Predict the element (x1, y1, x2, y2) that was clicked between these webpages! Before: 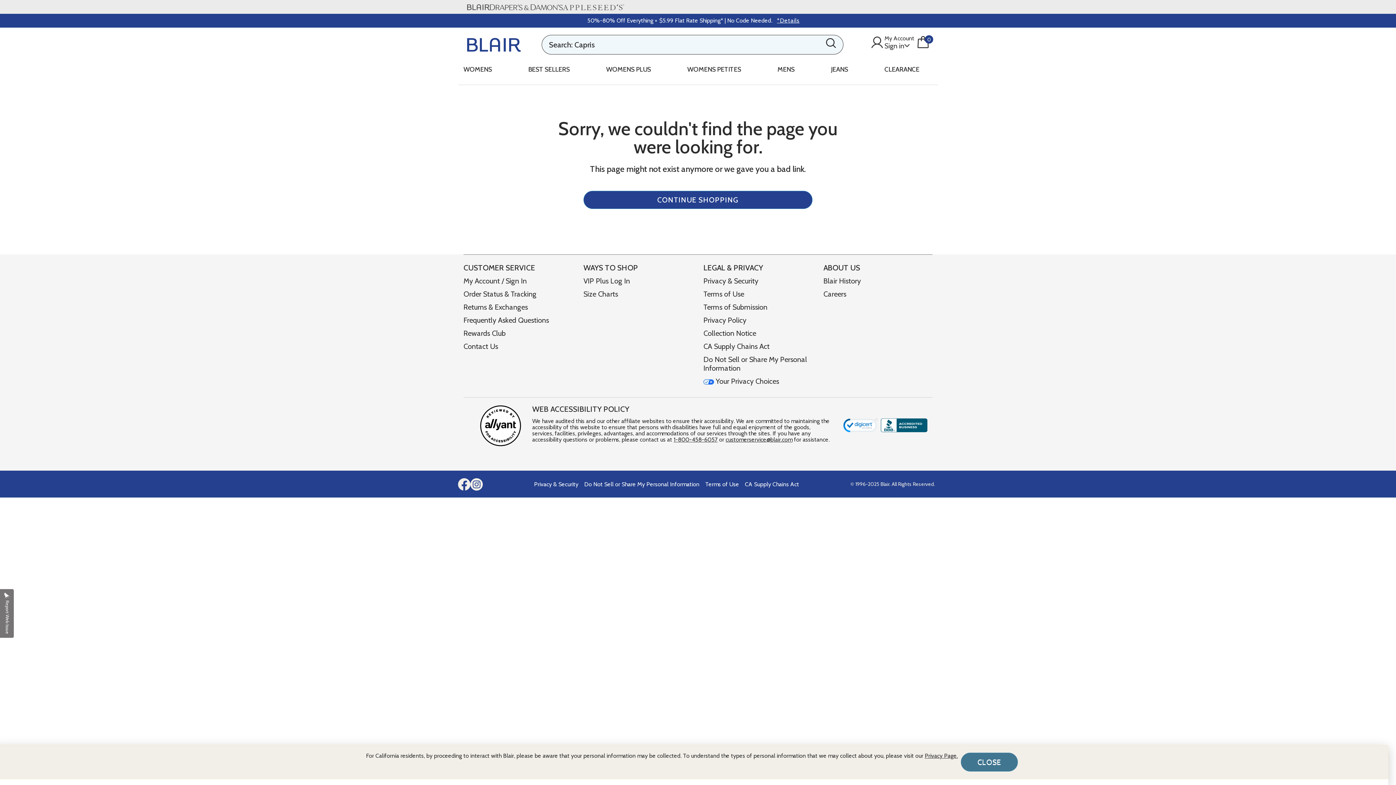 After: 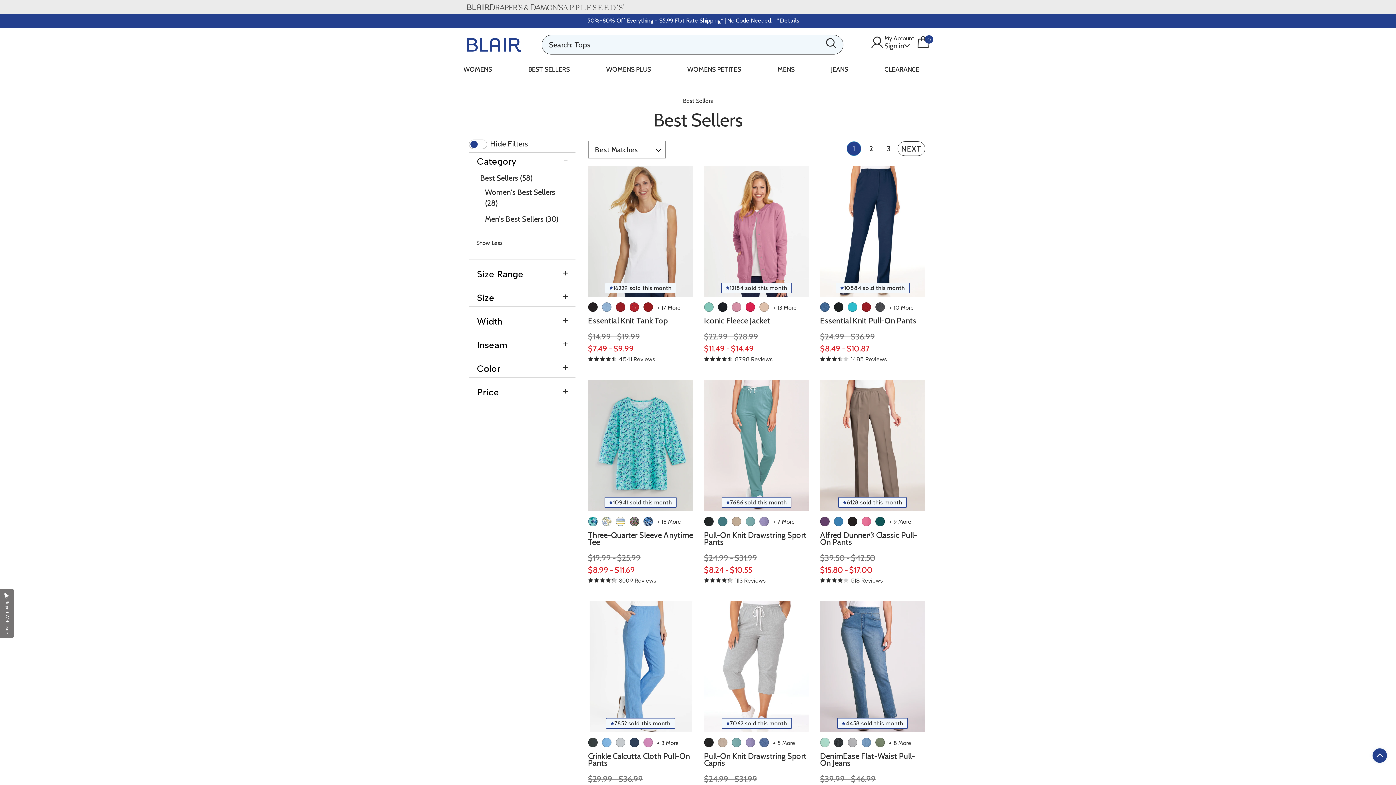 Action: label: BEST SELLERS bbox: (528, 60, 569, 81)